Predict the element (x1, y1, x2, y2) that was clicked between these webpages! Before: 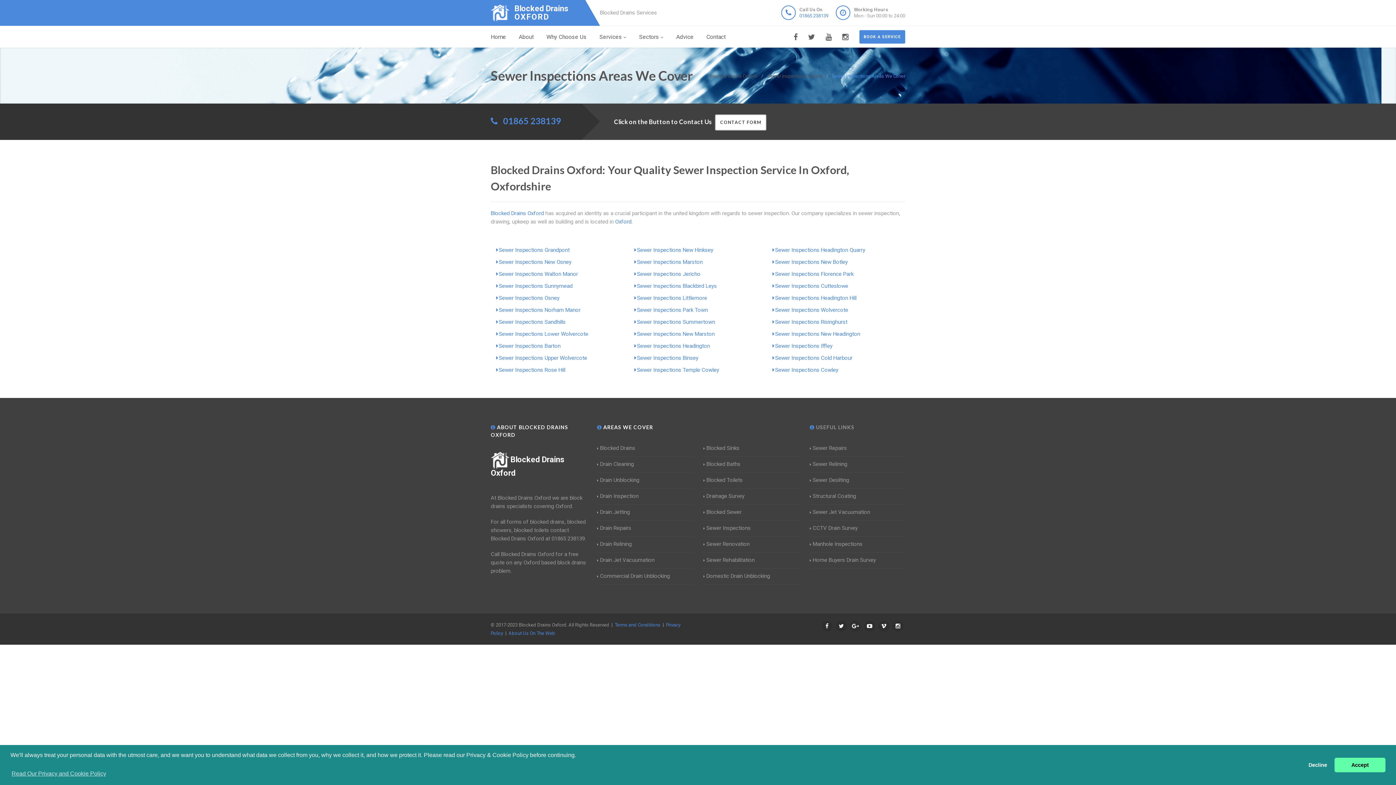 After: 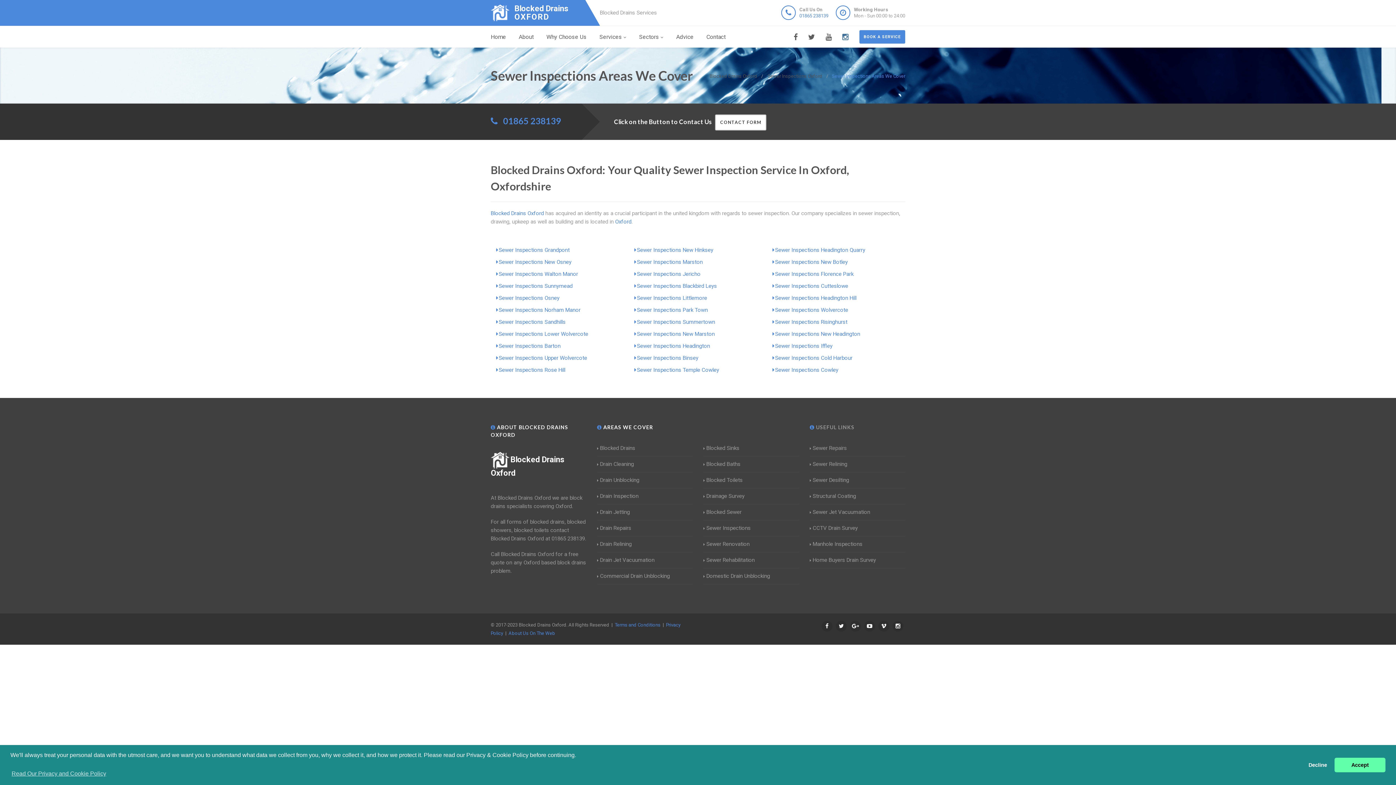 Action: bbox: (842, 26, 848, 48)